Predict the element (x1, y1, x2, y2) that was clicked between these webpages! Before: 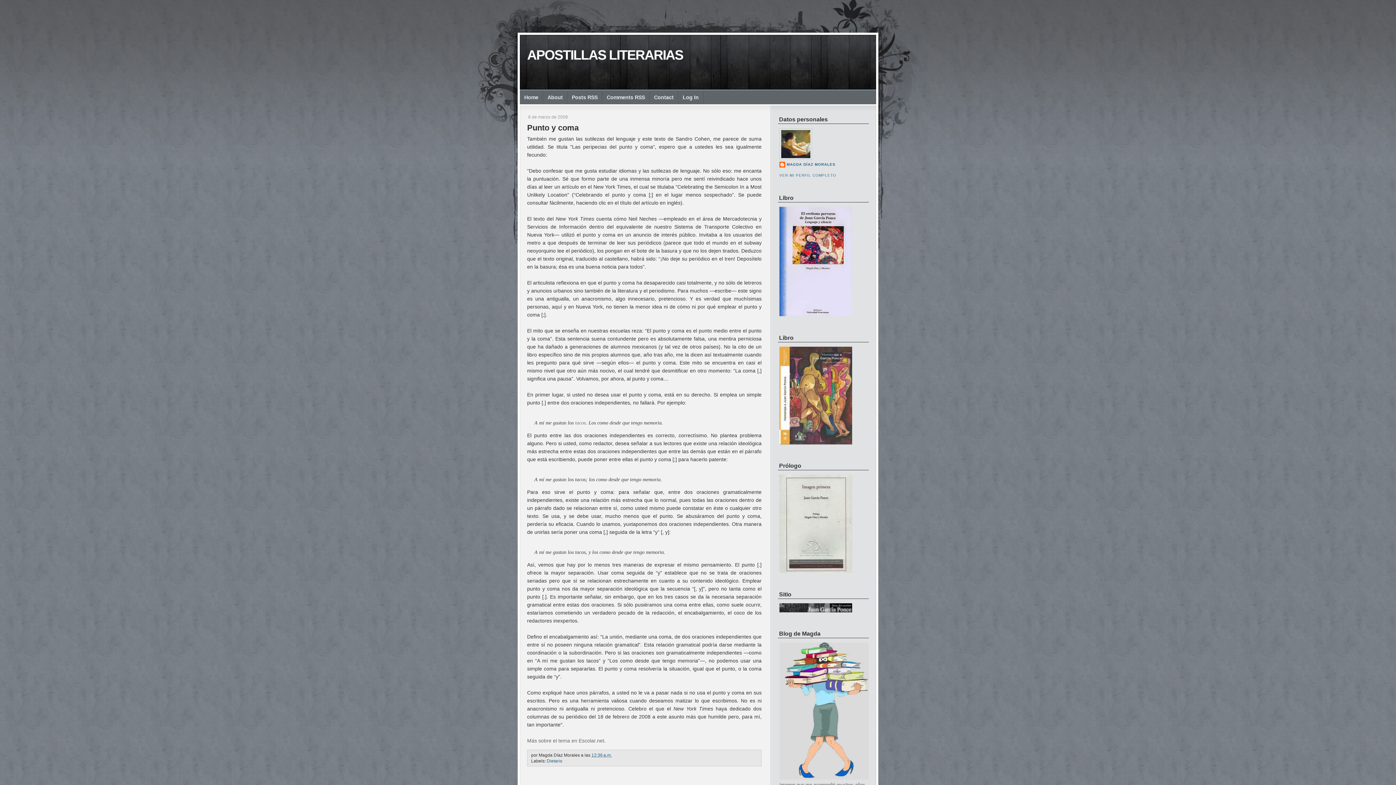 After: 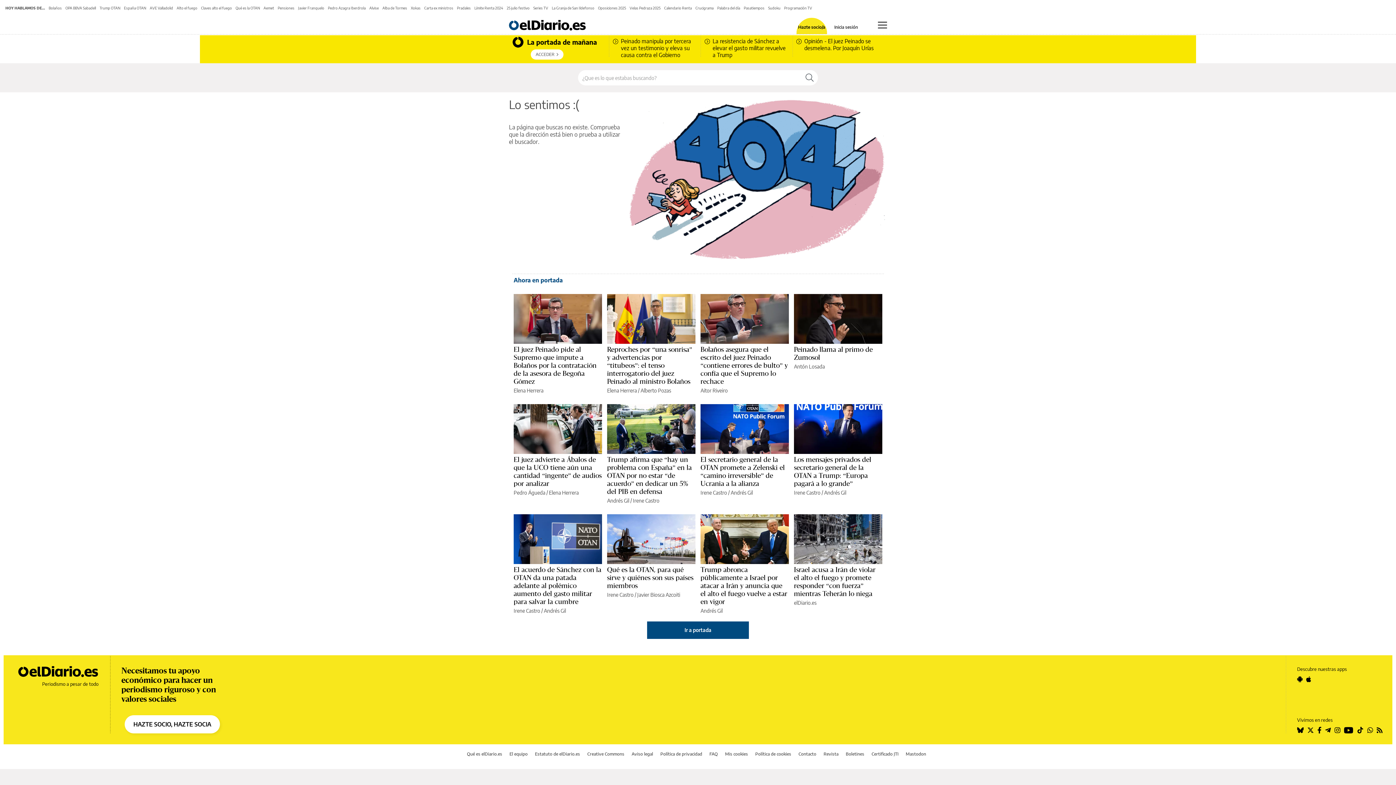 Action: label: Más sobre el tema en Escolar.net bbox: (527, 738, 604, 743)